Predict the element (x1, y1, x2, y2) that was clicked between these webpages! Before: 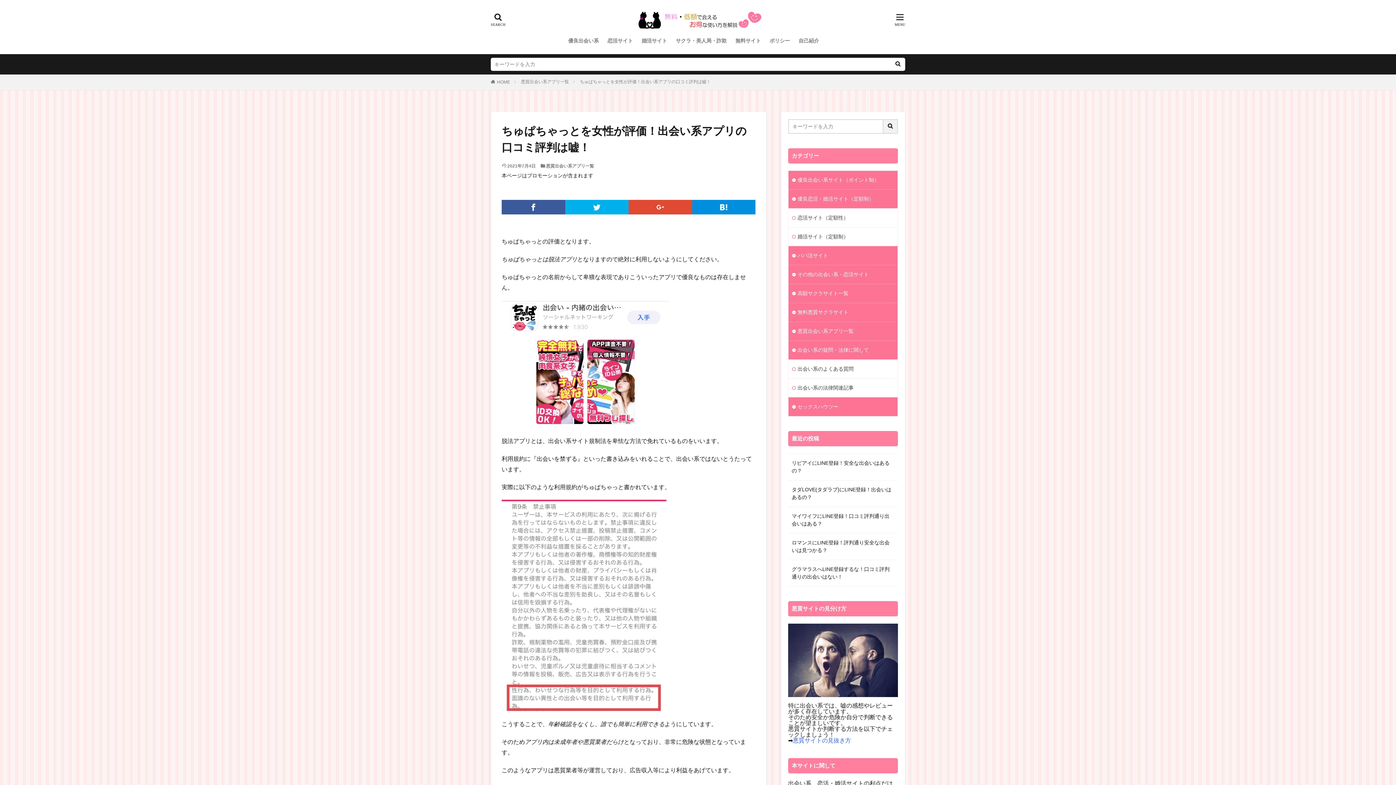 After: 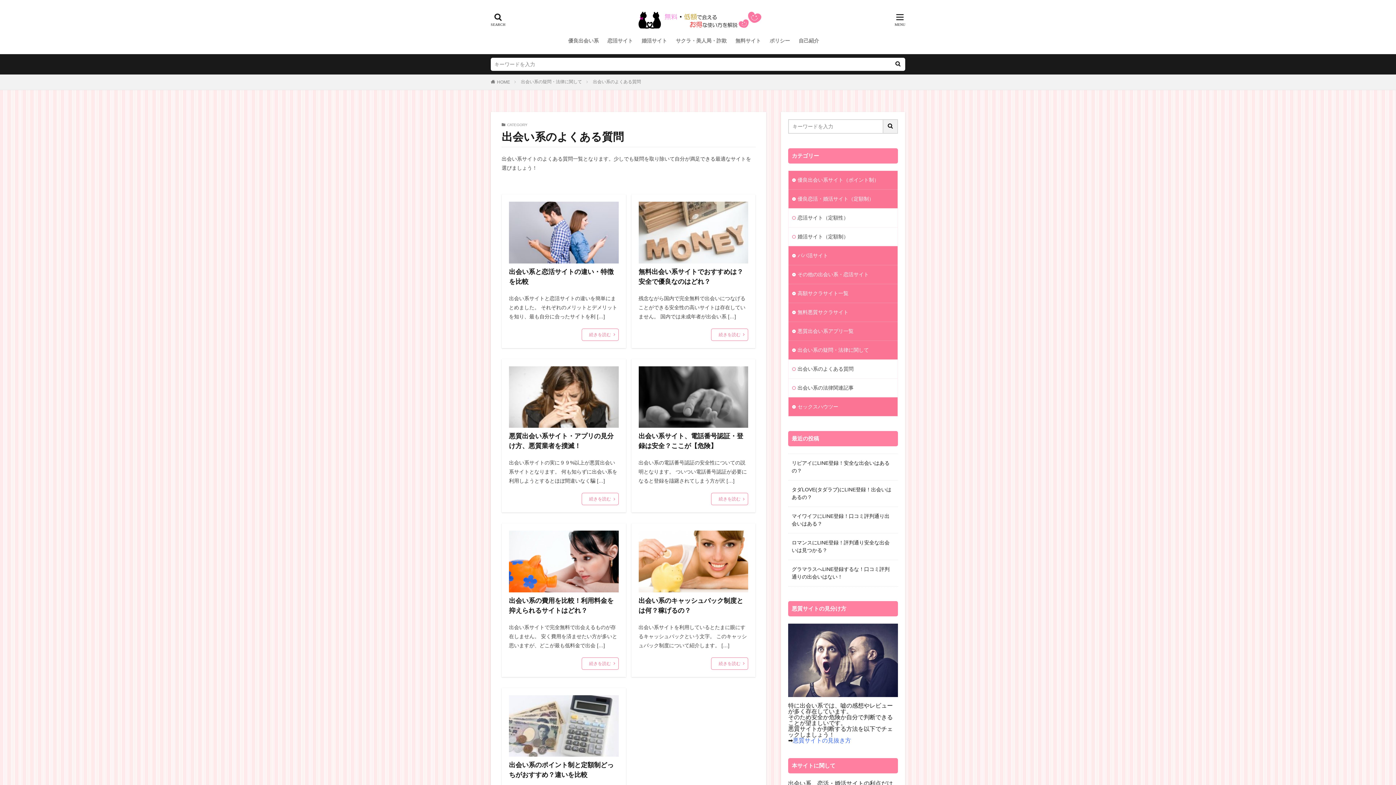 Action: label: 出会い系のよくある質問 bbox: (788, 360, 897, 378)